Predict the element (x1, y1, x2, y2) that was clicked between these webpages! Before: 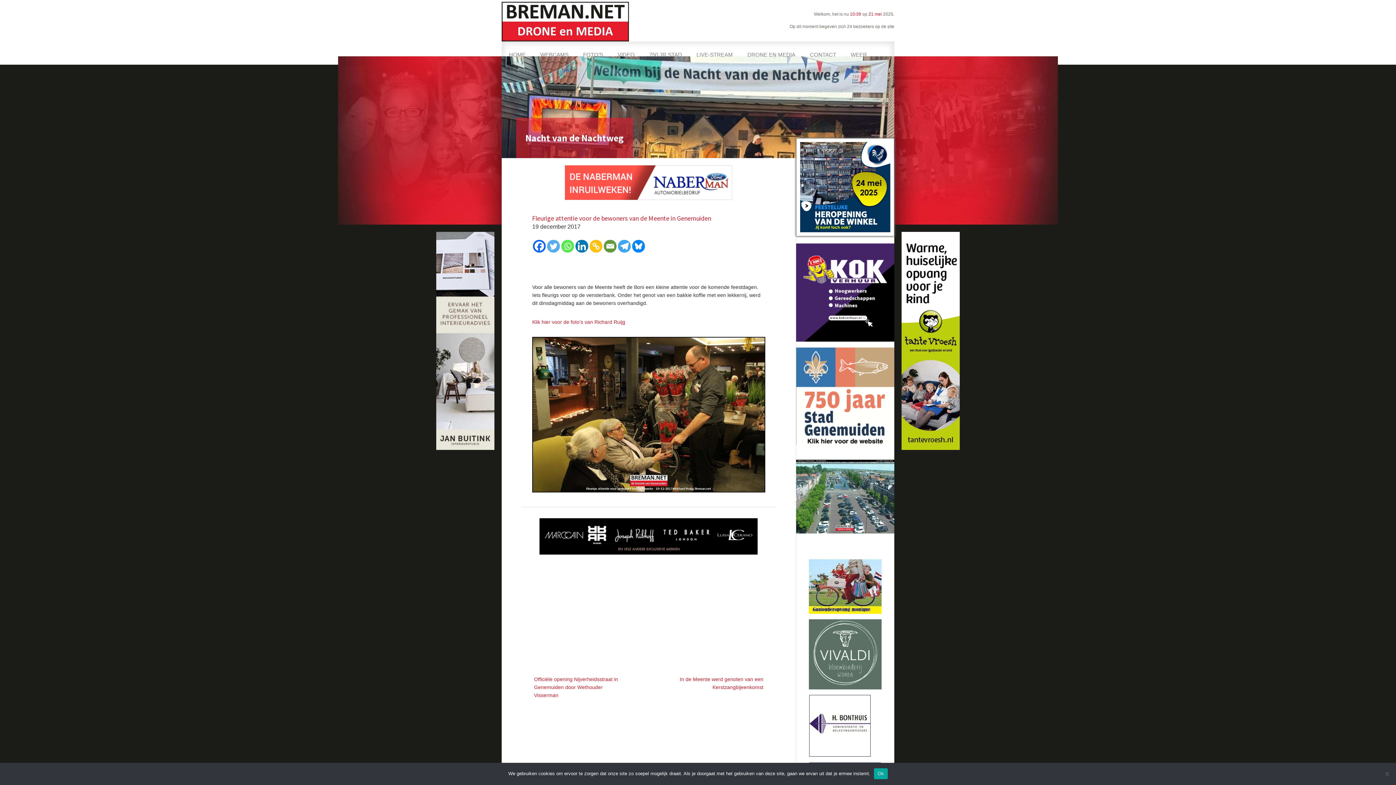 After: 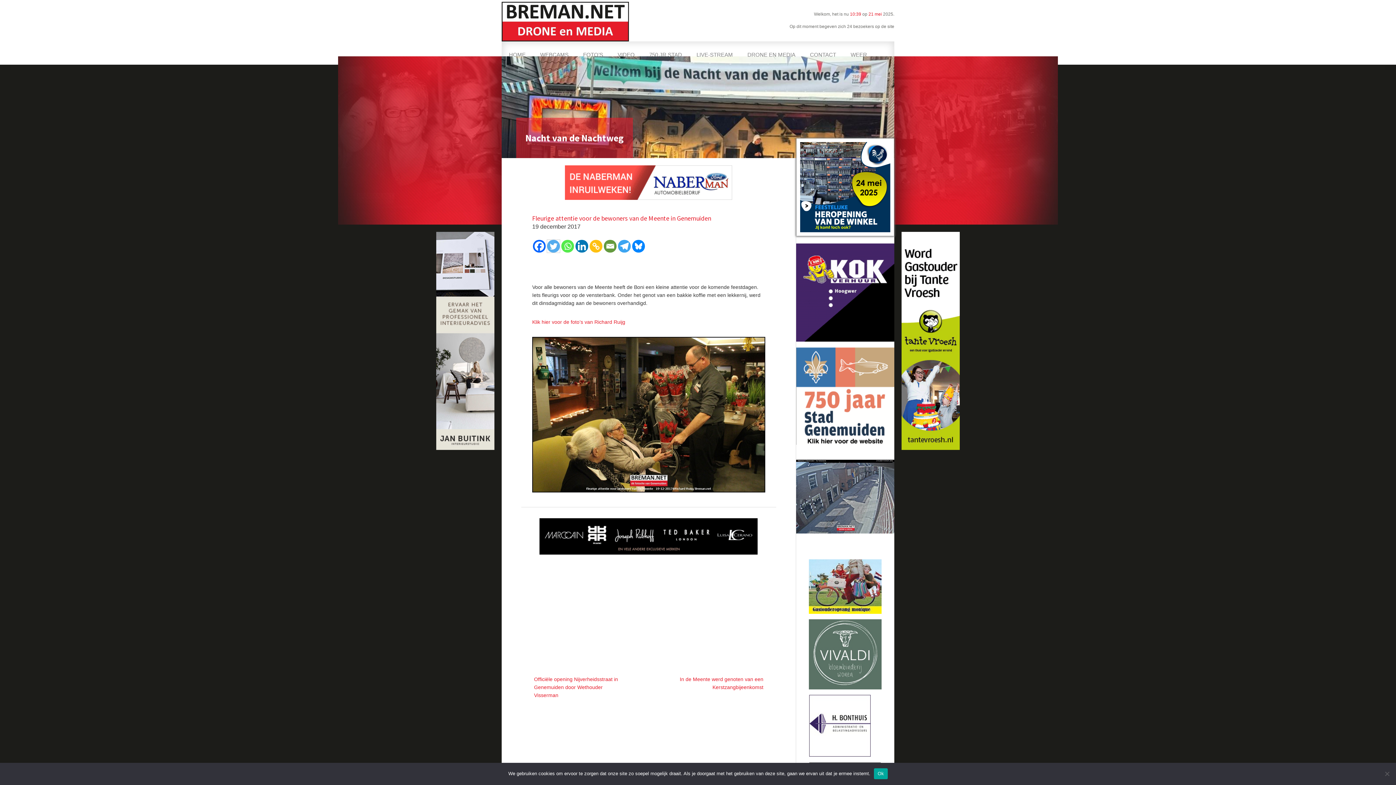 Action: label: Twitter bbox: (547, 240, 560, 252)